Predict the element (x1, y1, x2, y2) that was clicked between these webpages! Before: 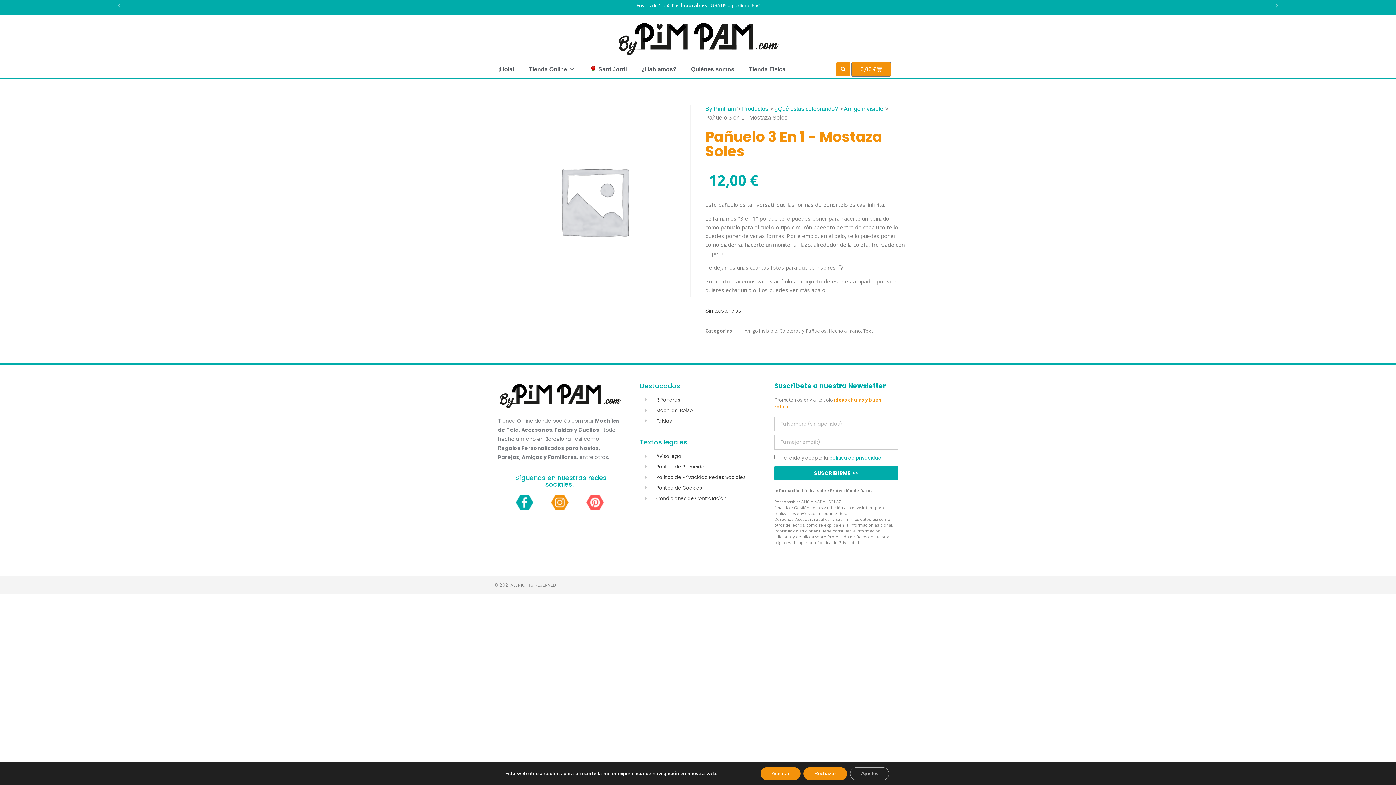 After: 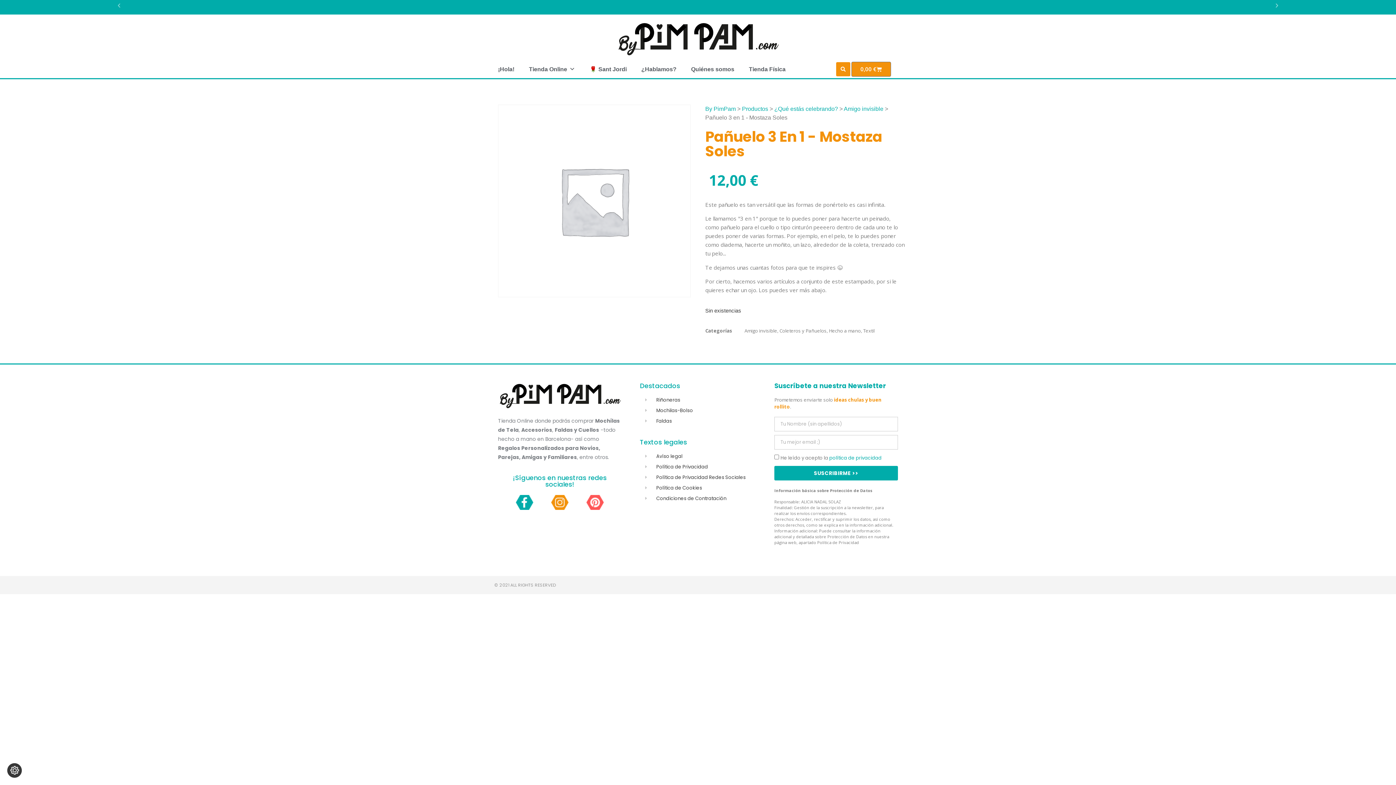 Action: label: Rechazar bbox: (803, 767, 847, 780)